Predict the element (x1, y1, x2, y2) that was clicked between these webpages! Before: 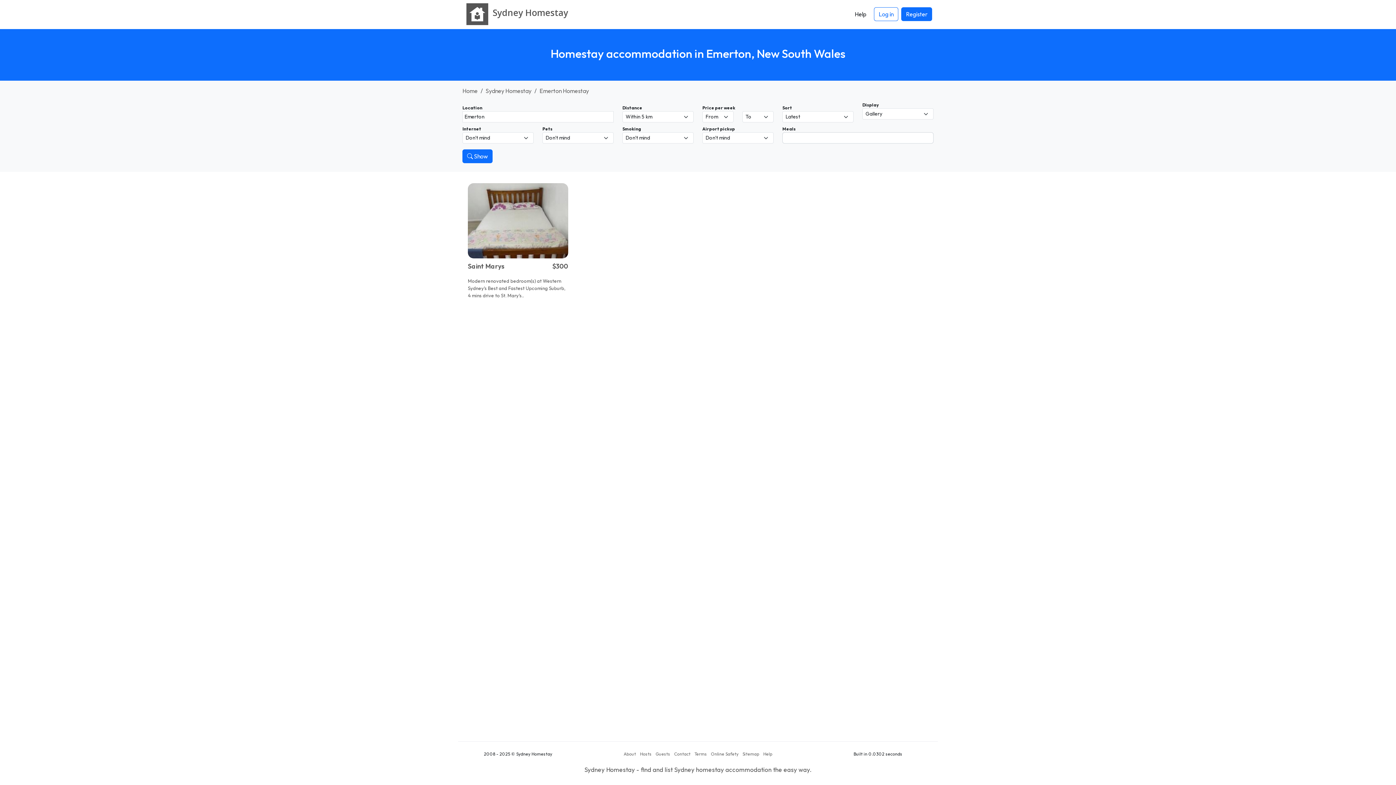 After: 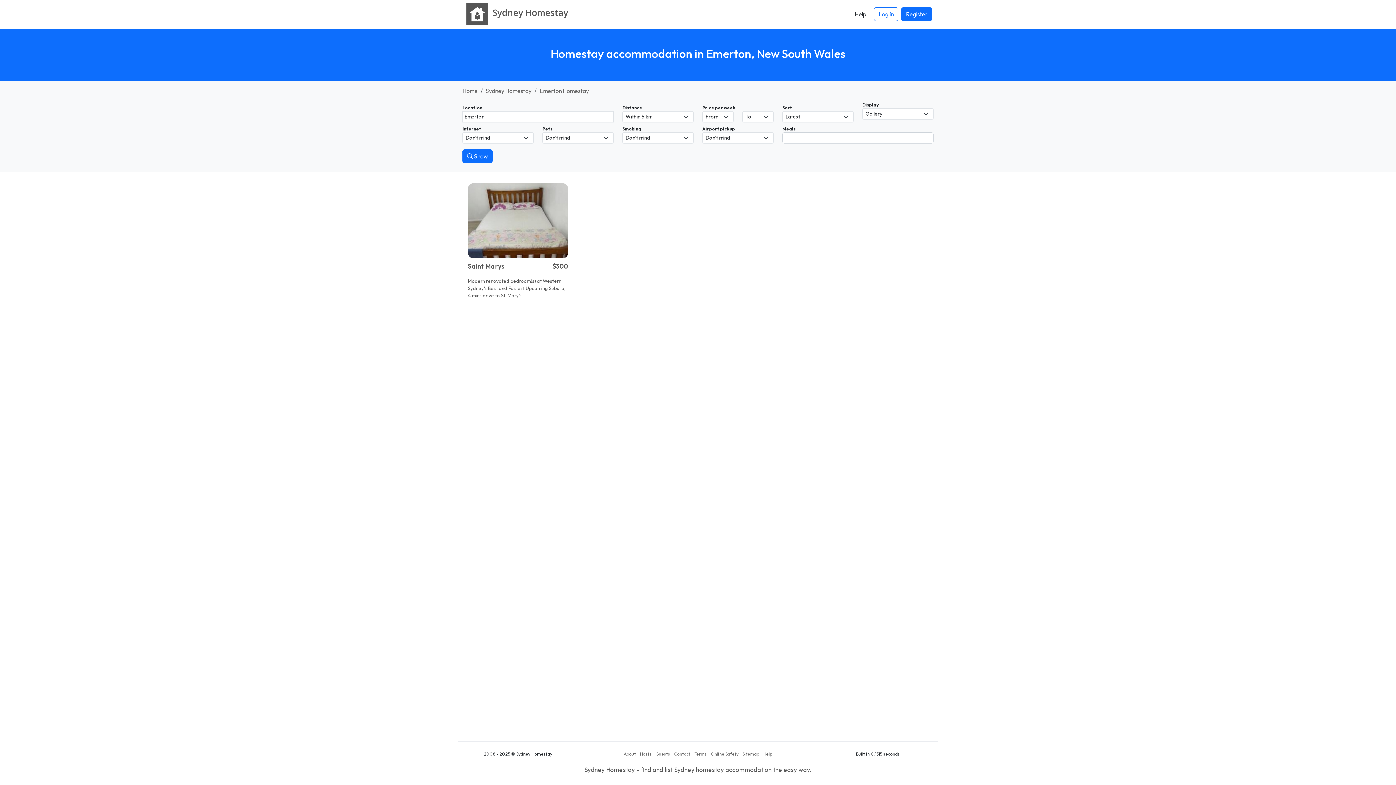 Action: label: Emerton Homestay bbox: (539, 87, 589, 94)